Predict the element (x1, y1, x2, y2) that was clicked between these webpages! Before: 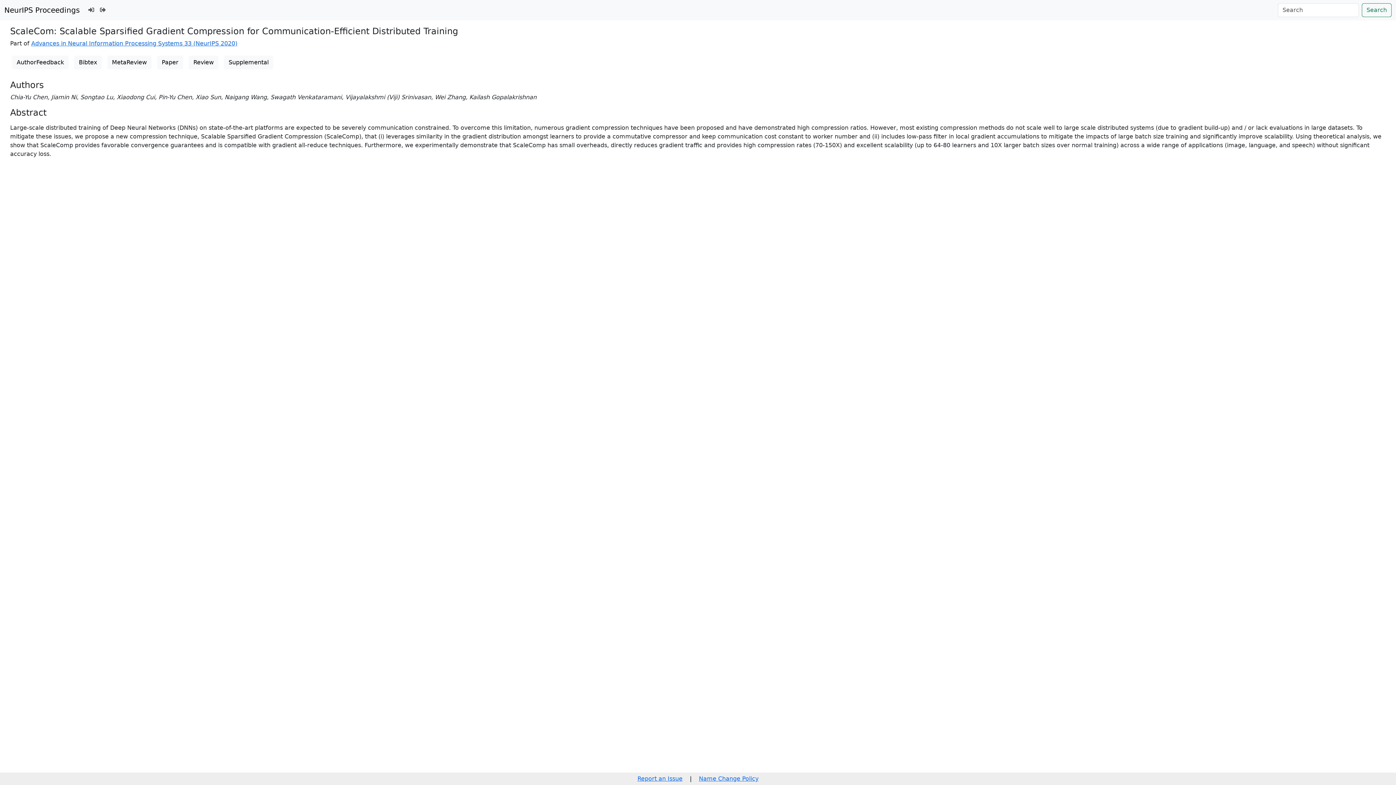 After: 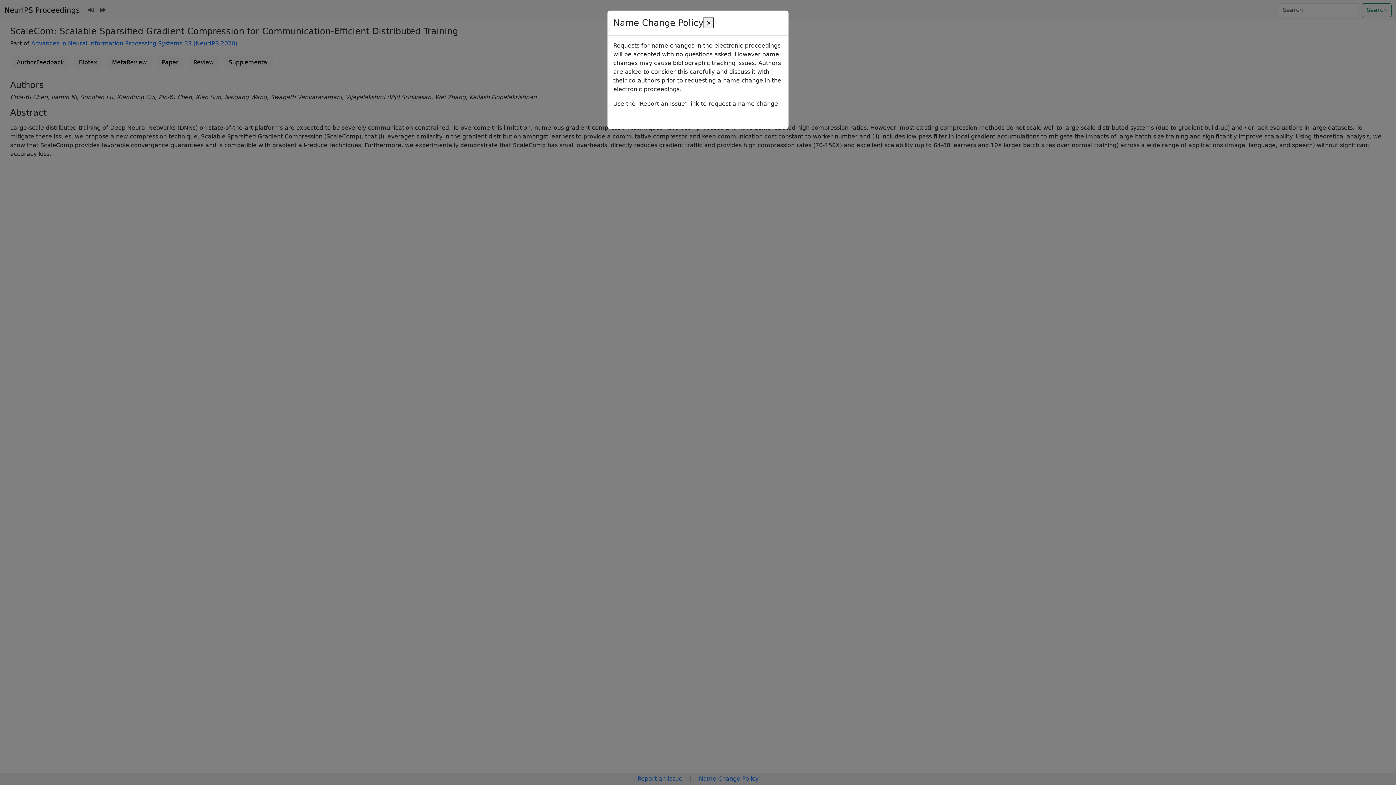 Action: label: Name Change Policy bbox: (699, 775, 758, 782)